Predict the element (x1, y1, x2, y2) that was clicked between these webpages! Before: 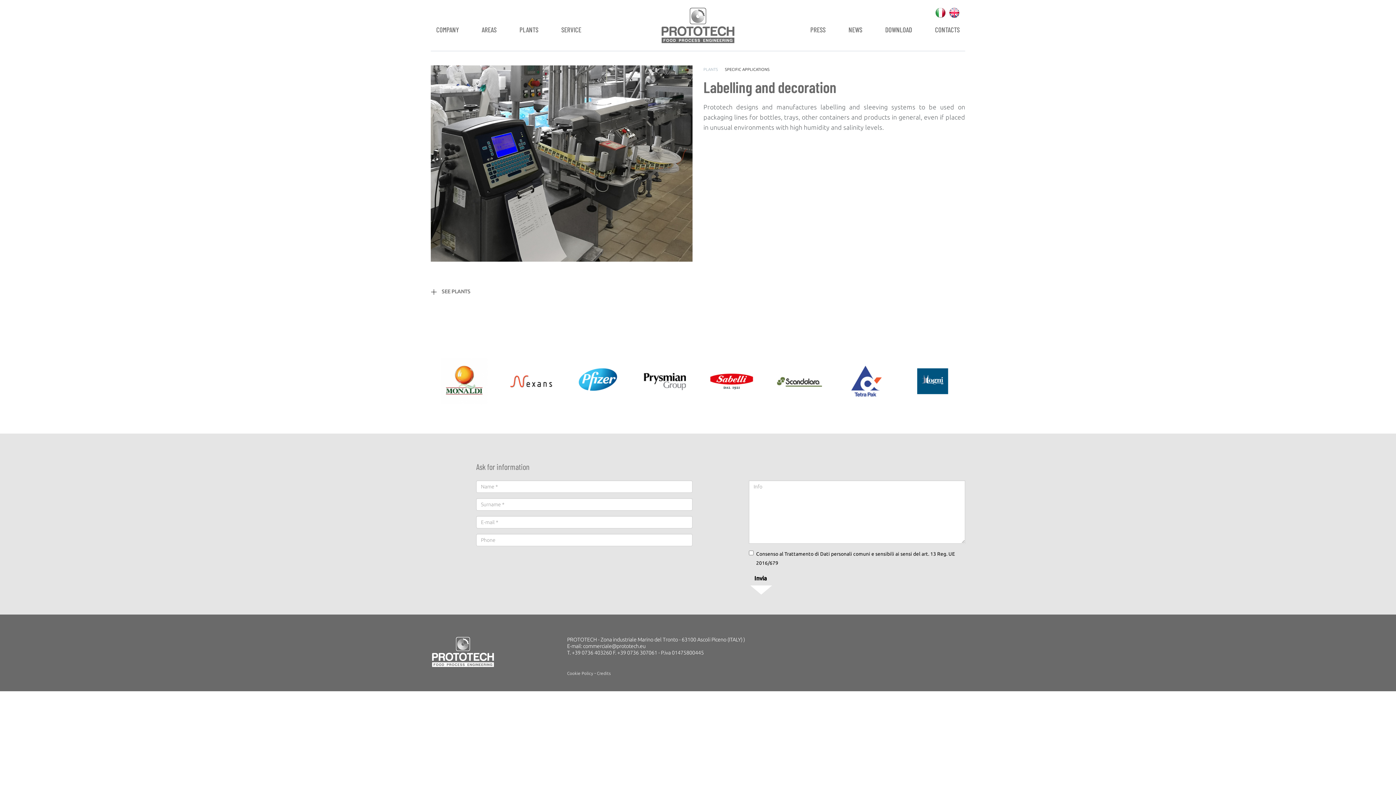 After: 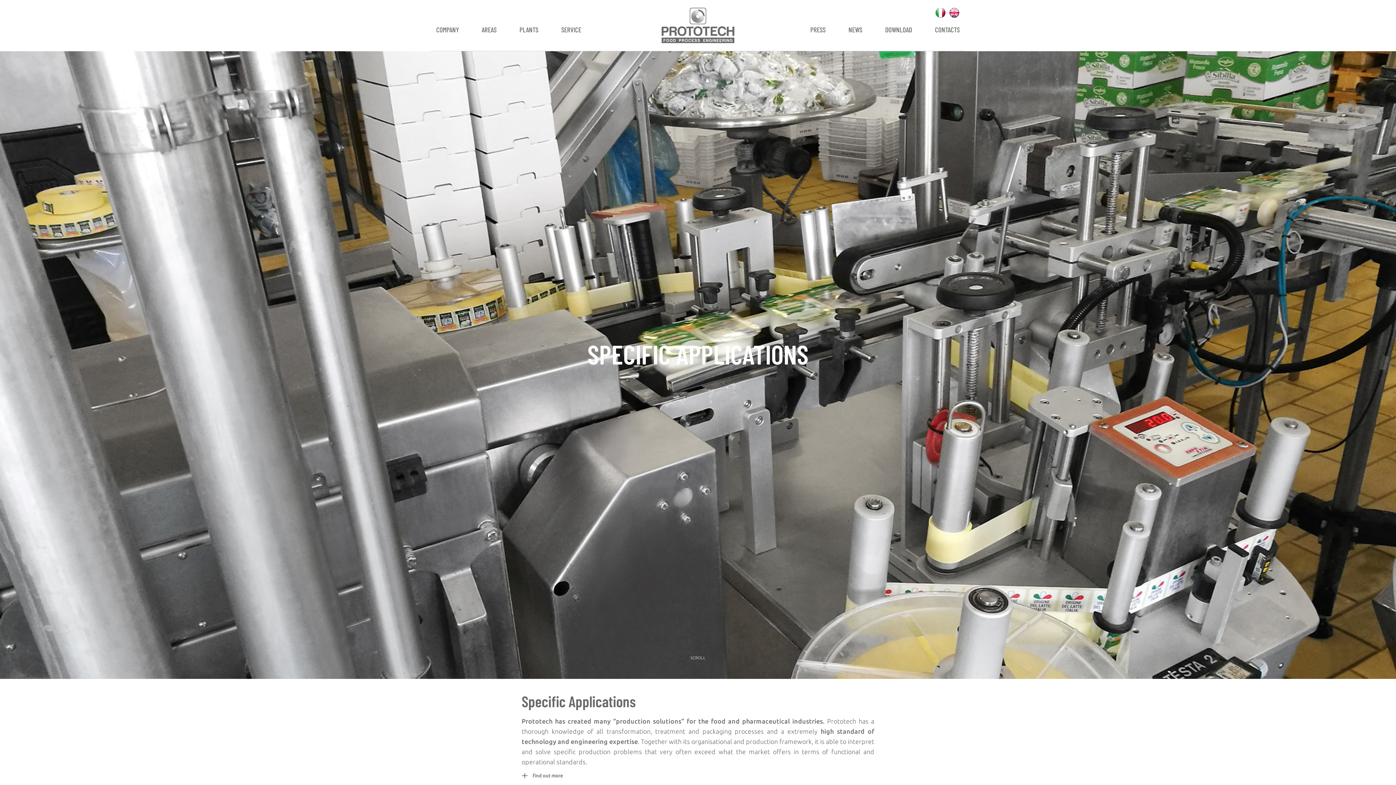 Action: label: SPECIFIC APPLICATIONS bbox: (725, 67, 769, 71)